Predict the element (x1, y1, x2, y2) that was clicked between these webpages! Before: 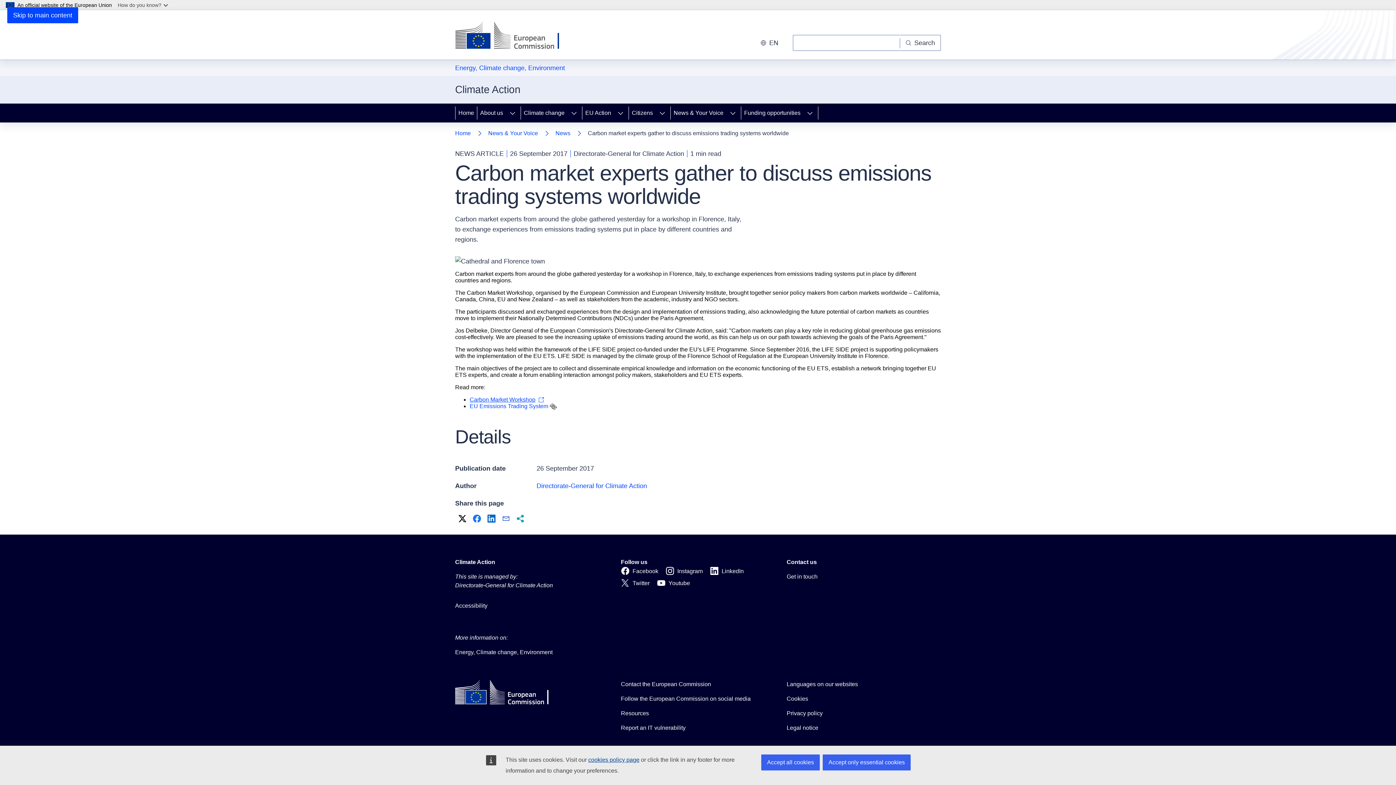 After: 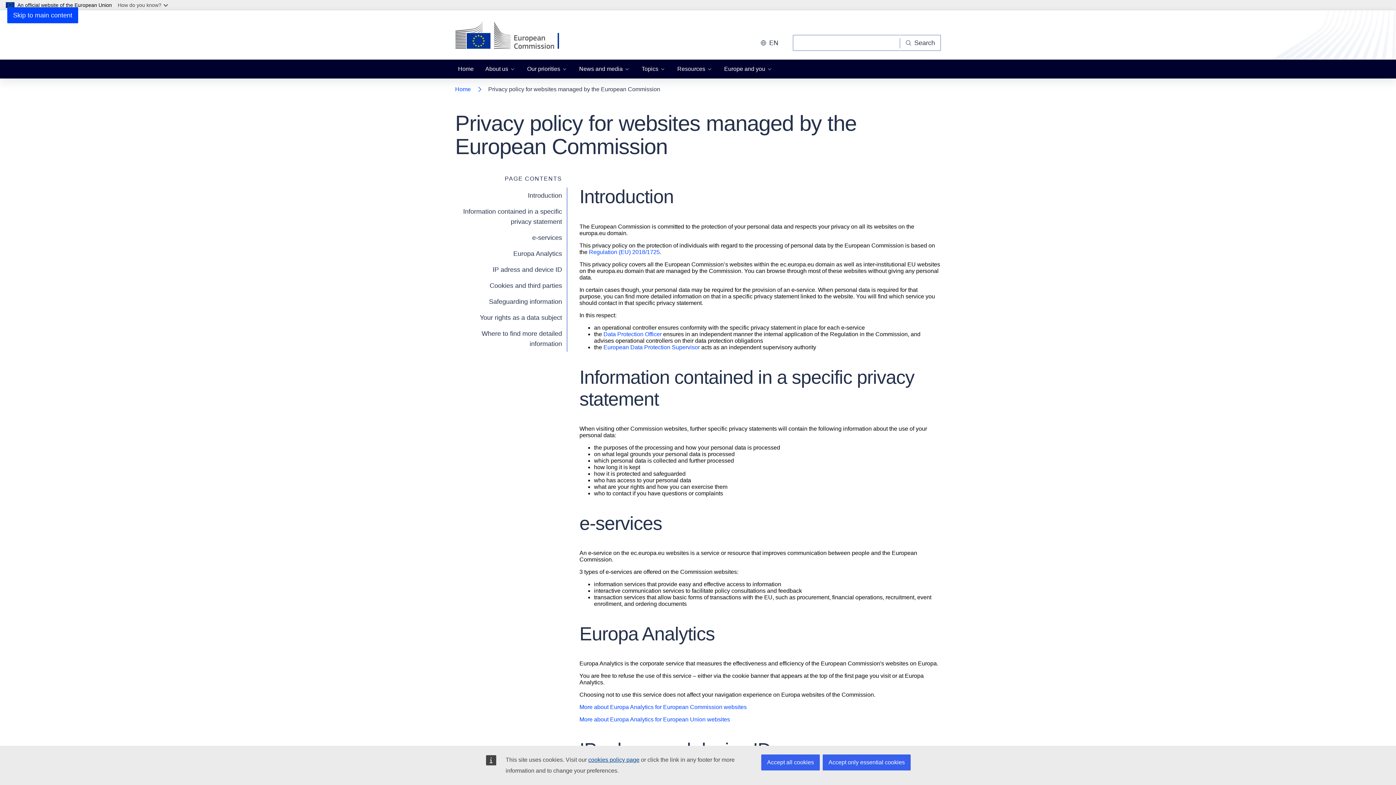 Action: label: Privacy policy bbox: (786, 709, 822, 718)